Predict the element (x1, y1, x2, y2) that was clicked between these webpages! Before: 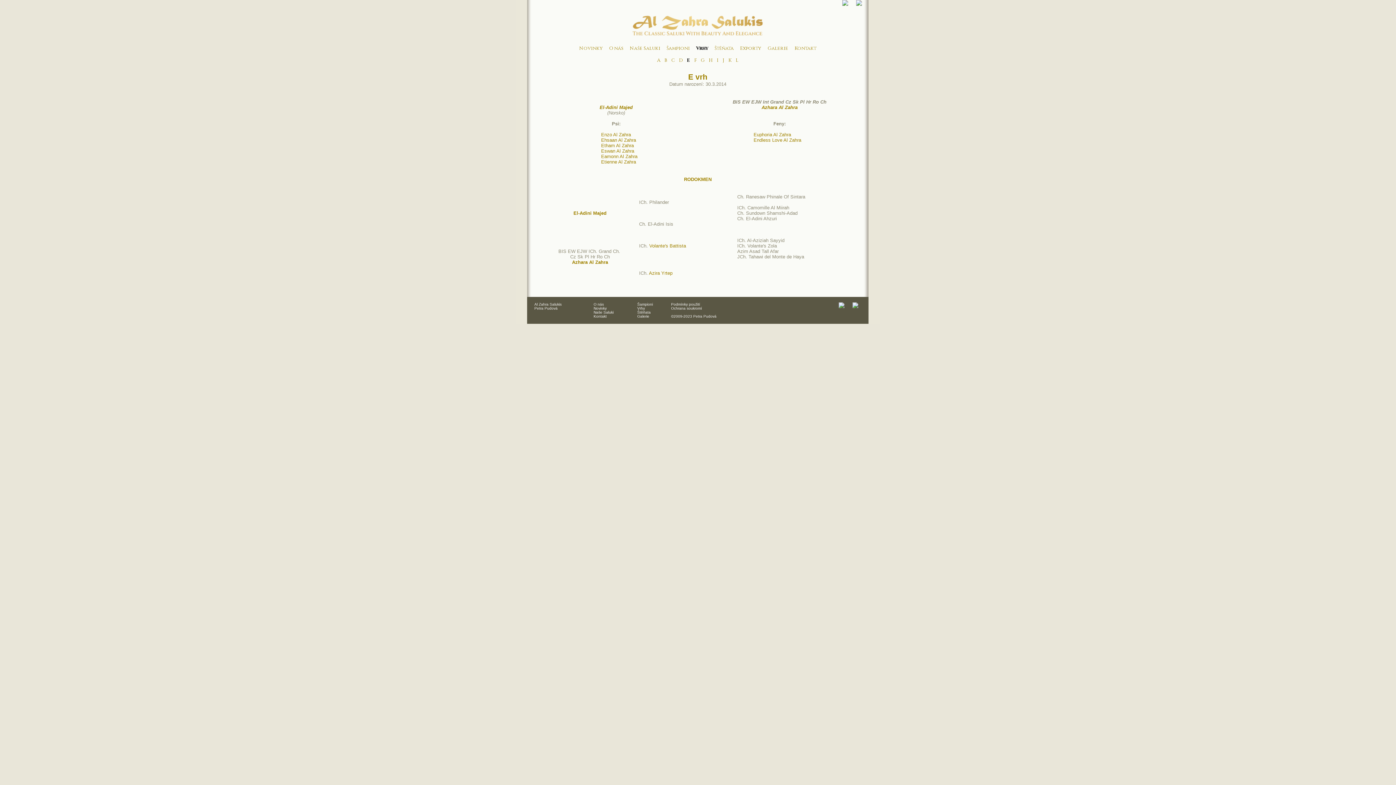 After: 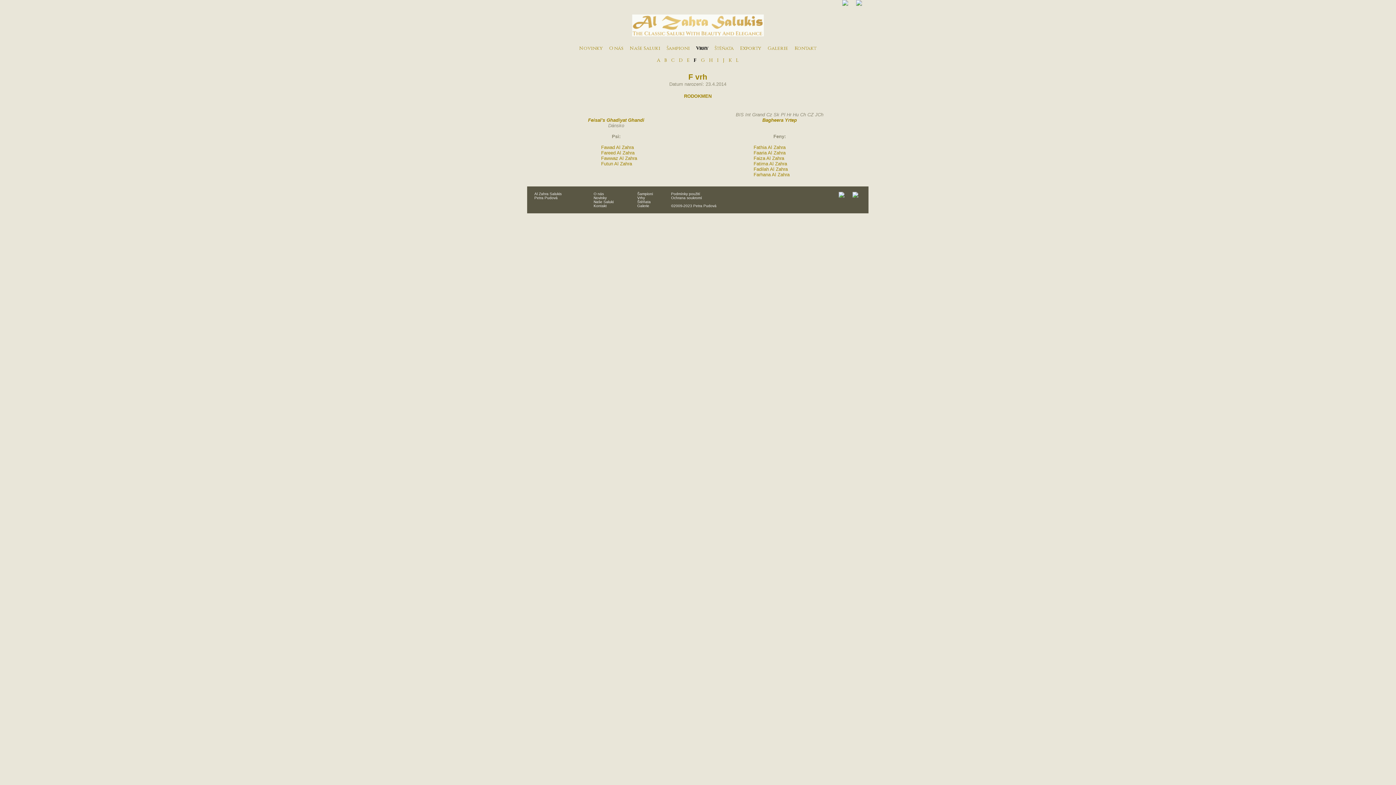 Action: bbox: (694, 57, 696, 63) label: F